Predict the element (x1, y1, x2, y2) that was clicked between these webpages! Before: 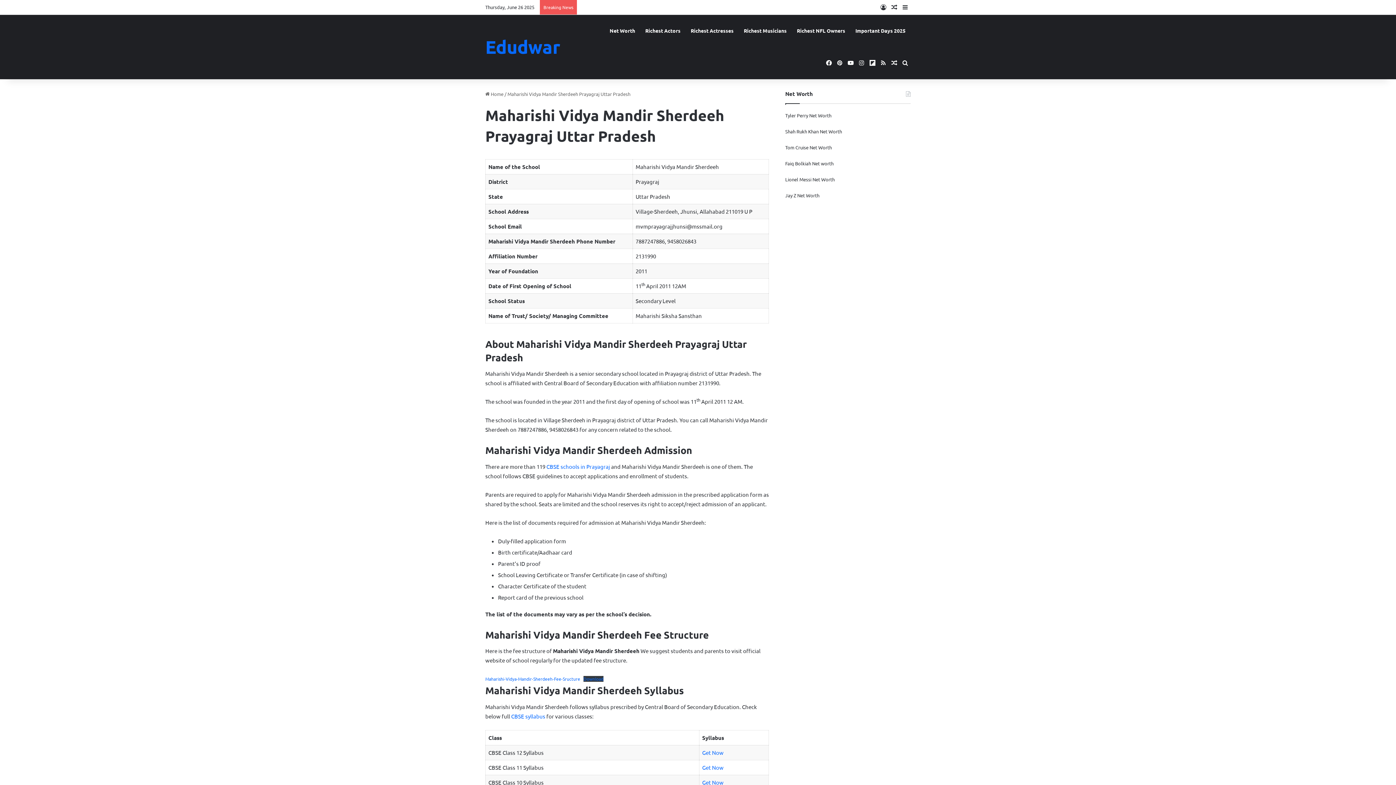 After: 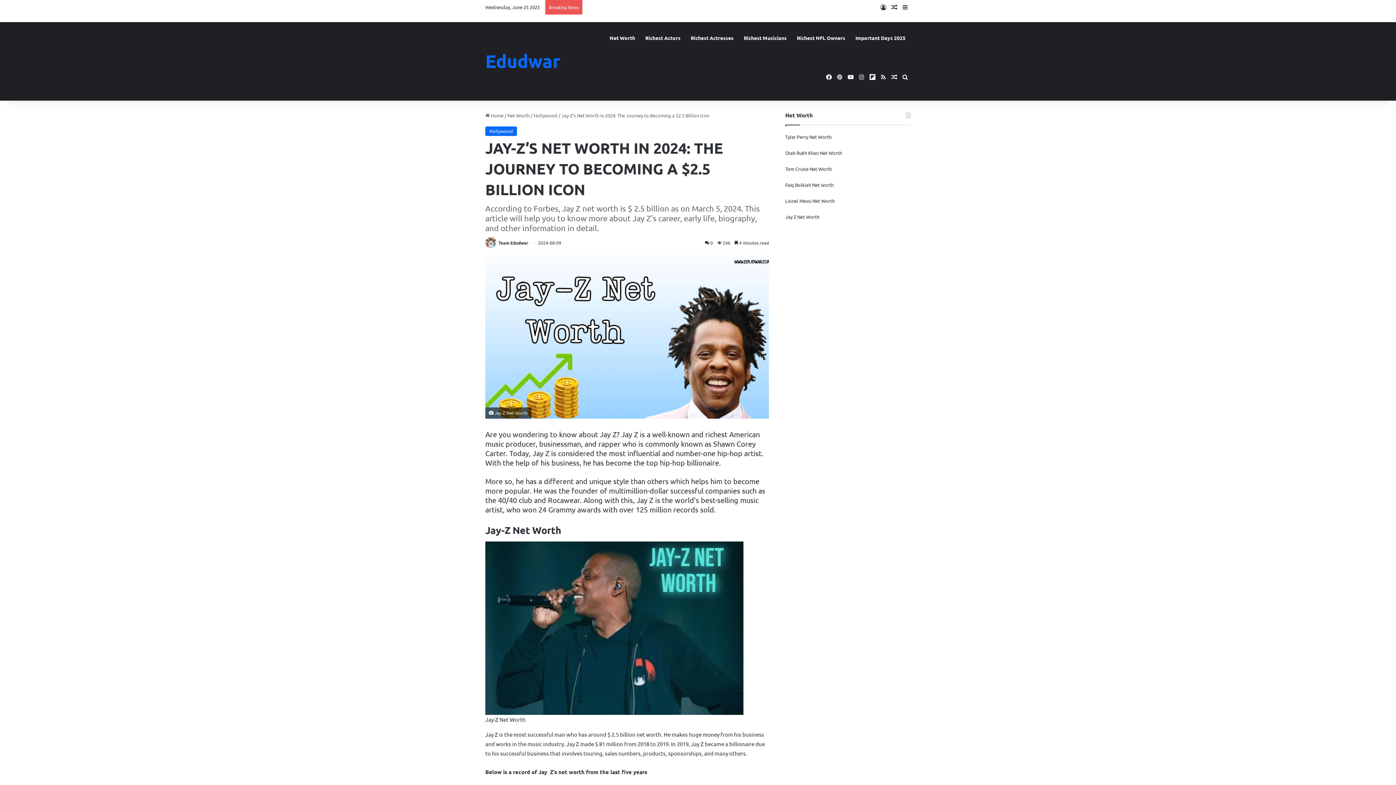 Action: bbox: (785, 192, 819, 198) label: Jay Z Net Worth